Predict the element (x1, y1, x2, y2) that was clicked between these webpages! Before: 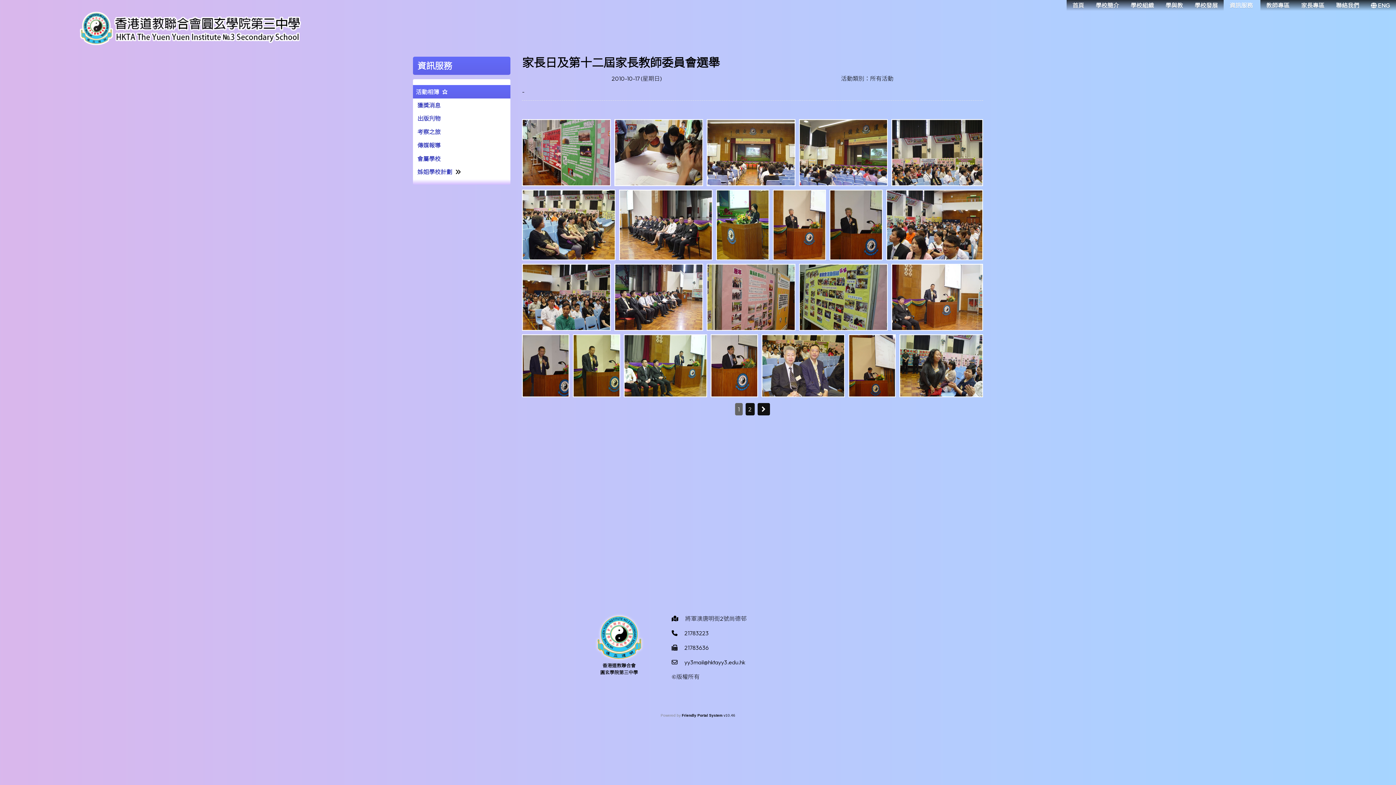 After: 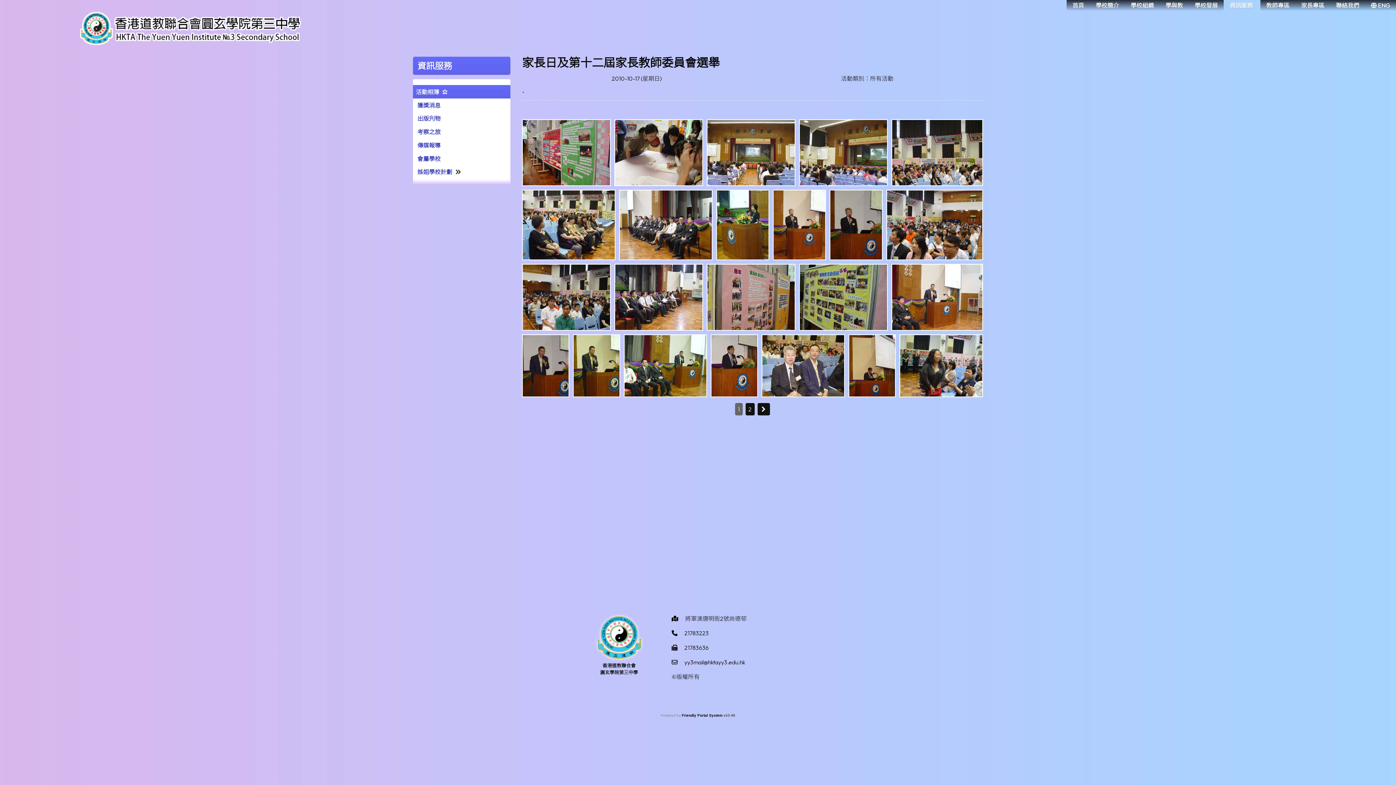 Action: bbox: (685, 615, 746, 622) label: 將軍澳唐明街2號尚德邨